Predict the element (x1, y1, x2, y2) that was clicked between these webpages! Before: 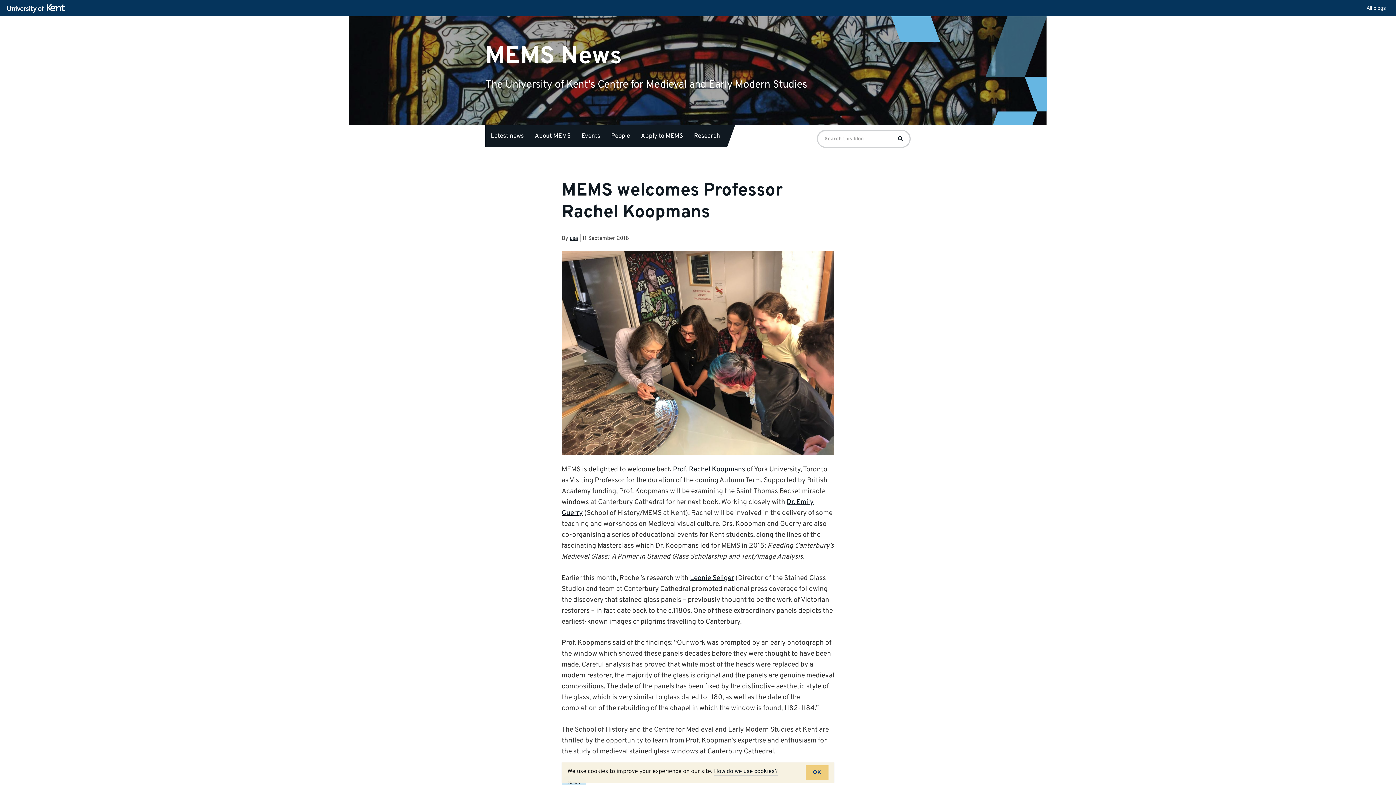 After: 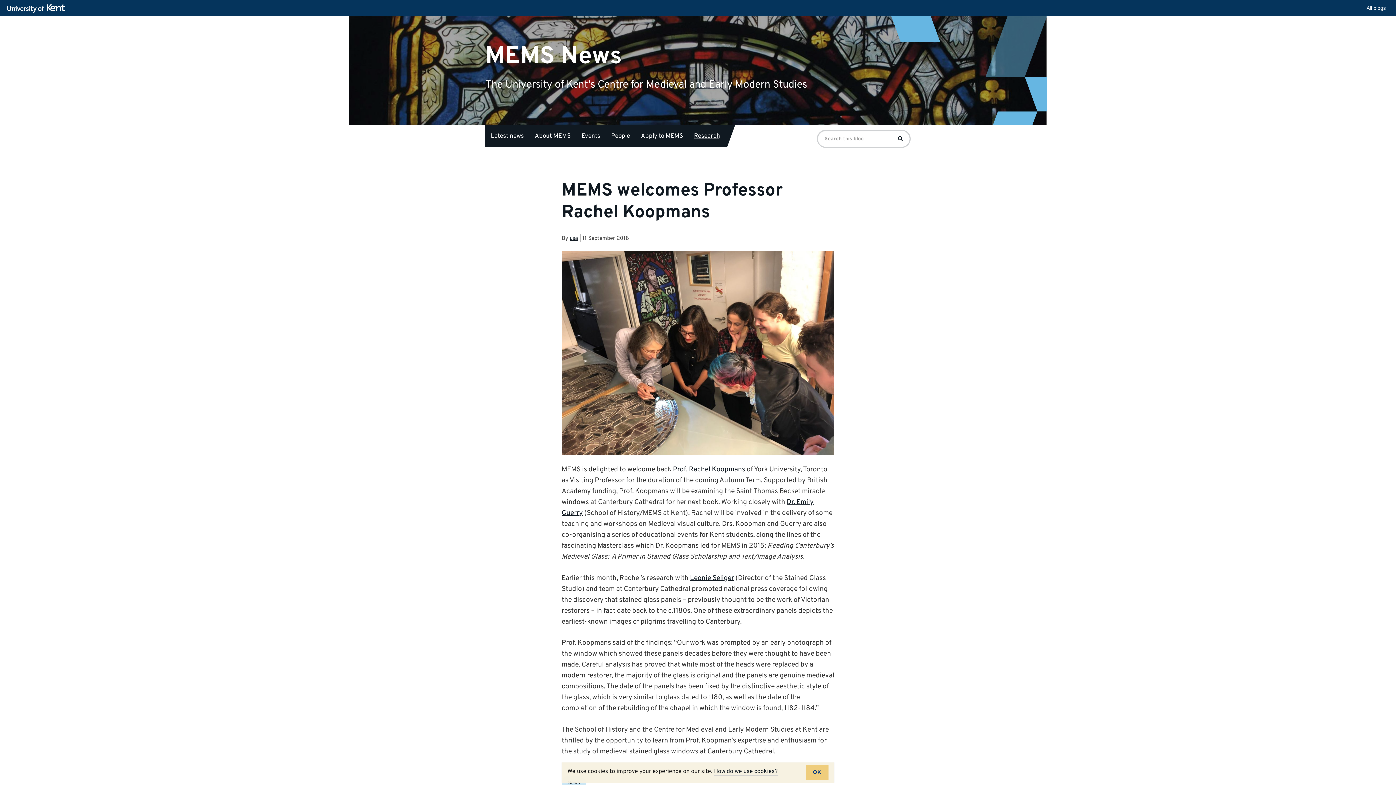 Action: label: Research bbox: (688, 125, 725, 147)